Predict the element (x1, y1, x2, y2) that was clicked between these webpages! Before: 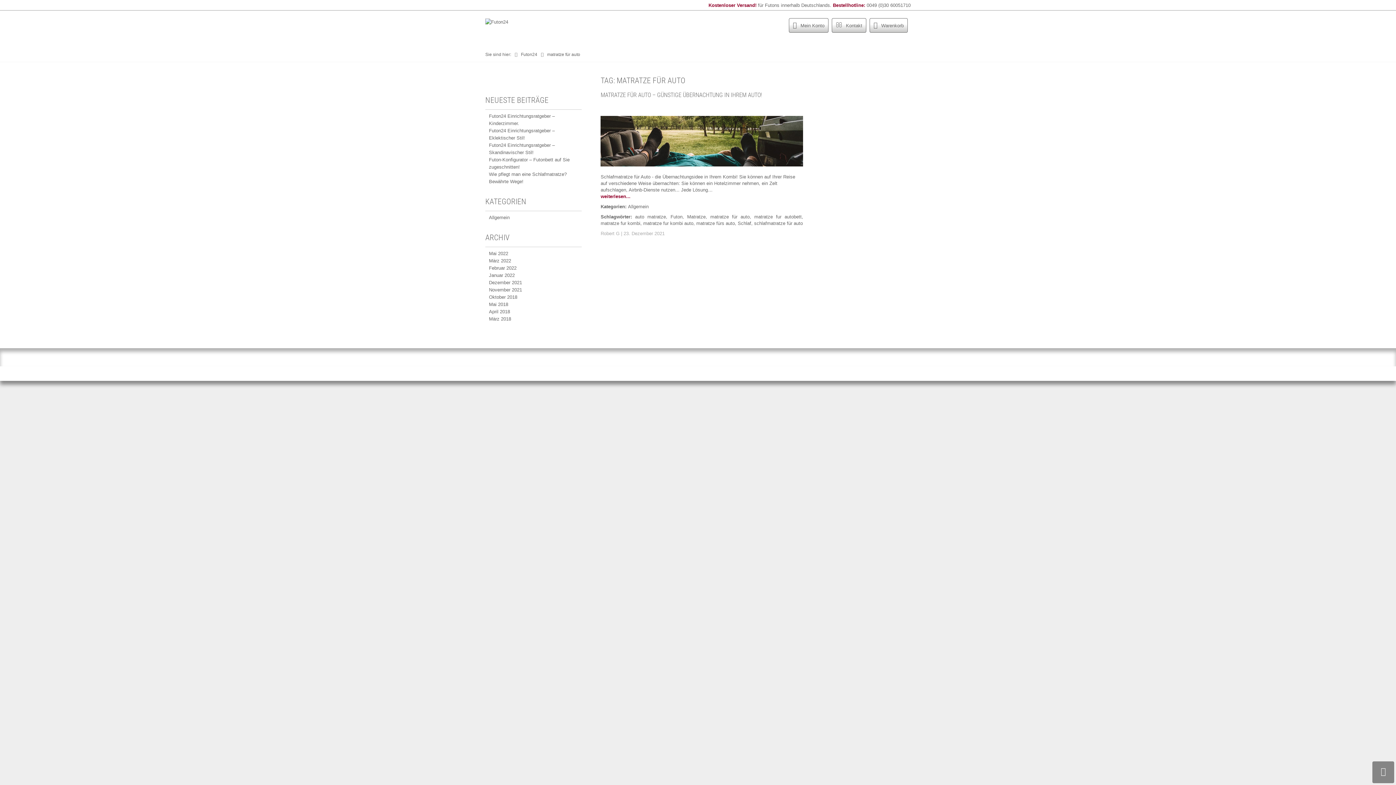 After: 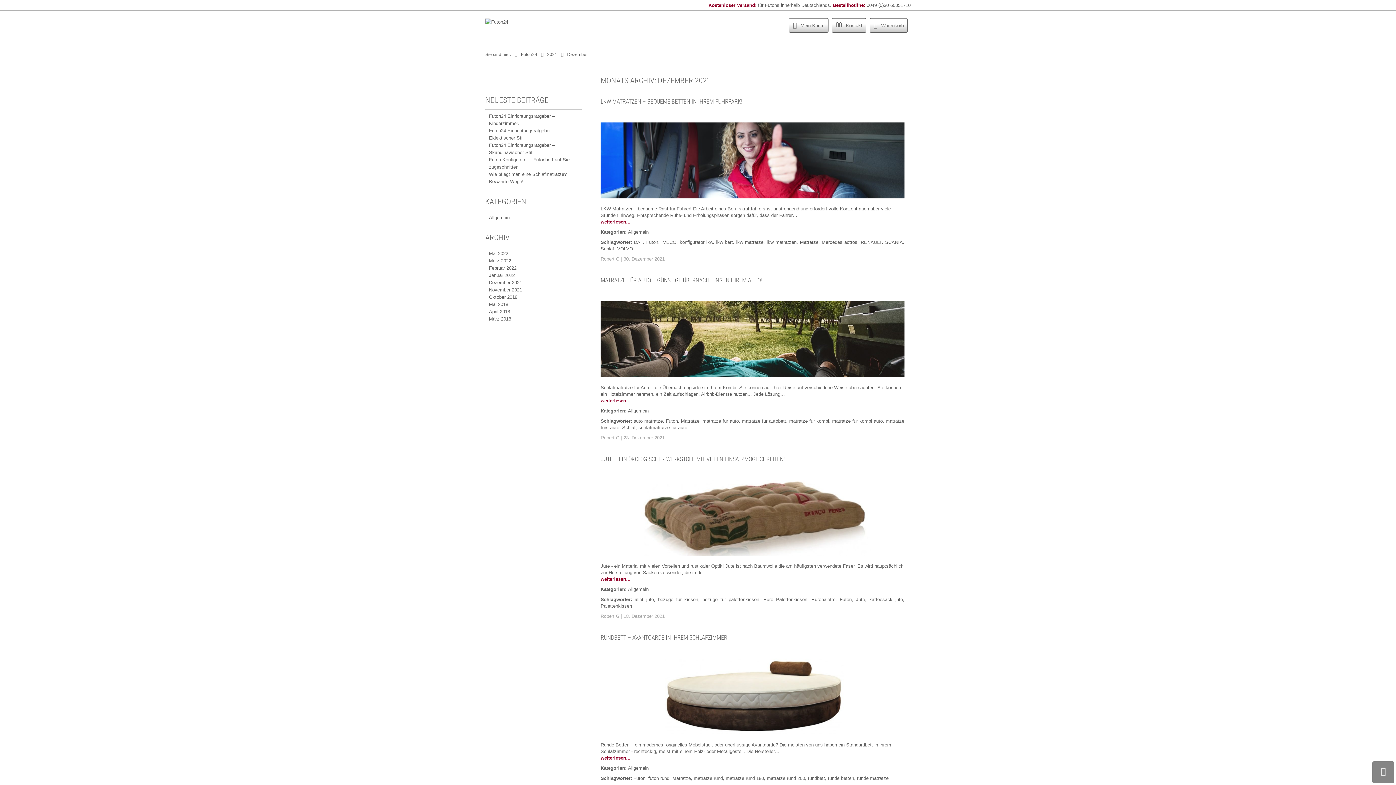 Action: bbox: (489, 280, 522, 285) label: Dezember 2021